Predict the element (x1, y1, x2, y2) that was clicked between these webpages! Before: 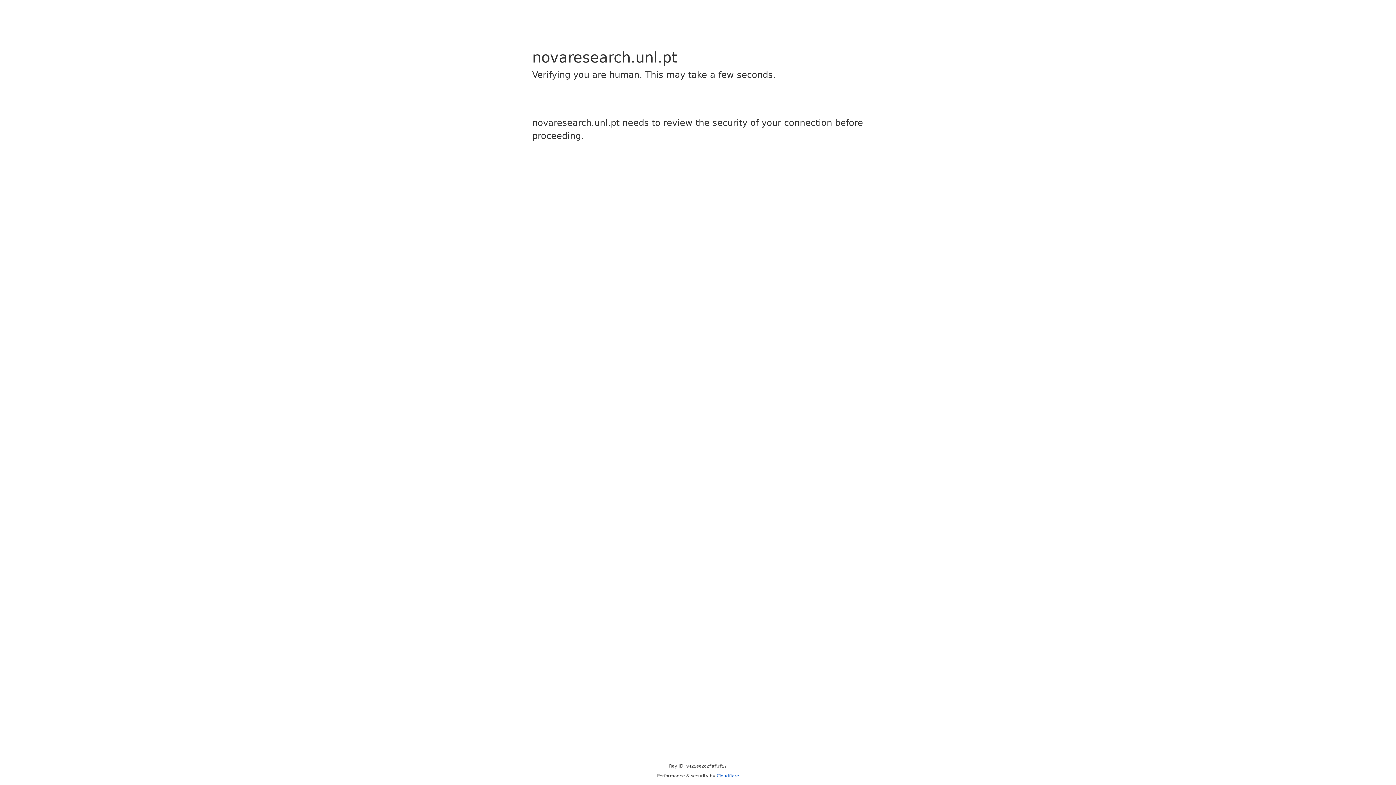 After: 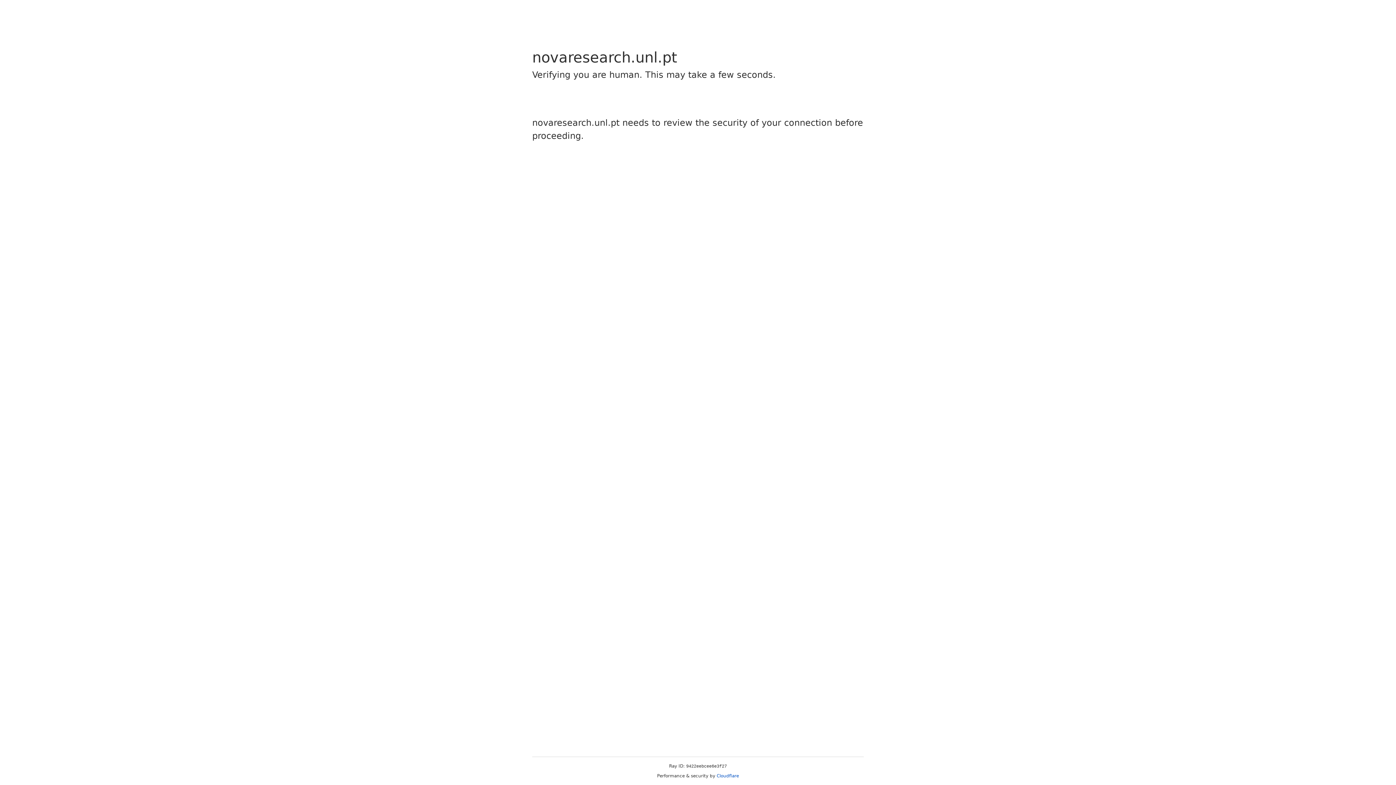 Action: label: Cloudflare bbox: (716, 773, 739, 778)